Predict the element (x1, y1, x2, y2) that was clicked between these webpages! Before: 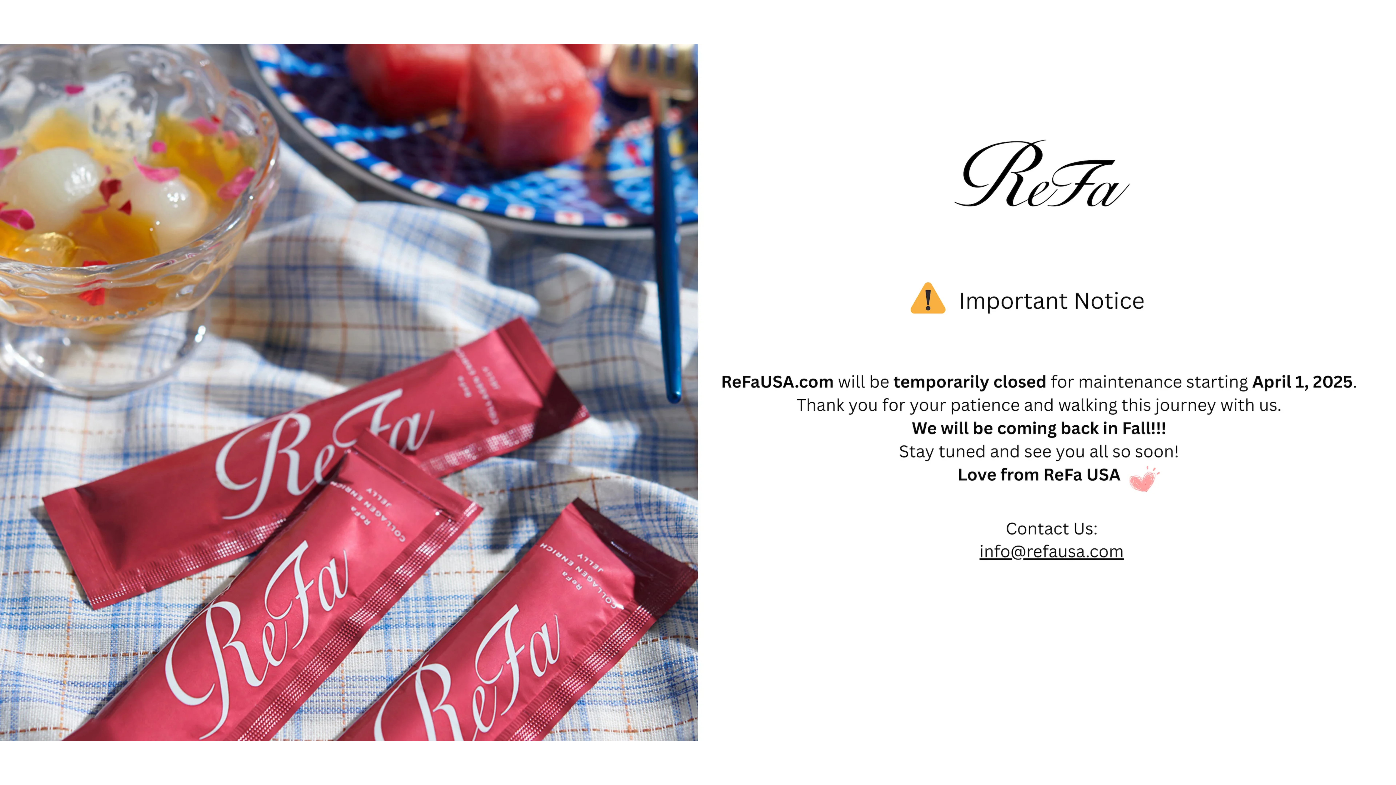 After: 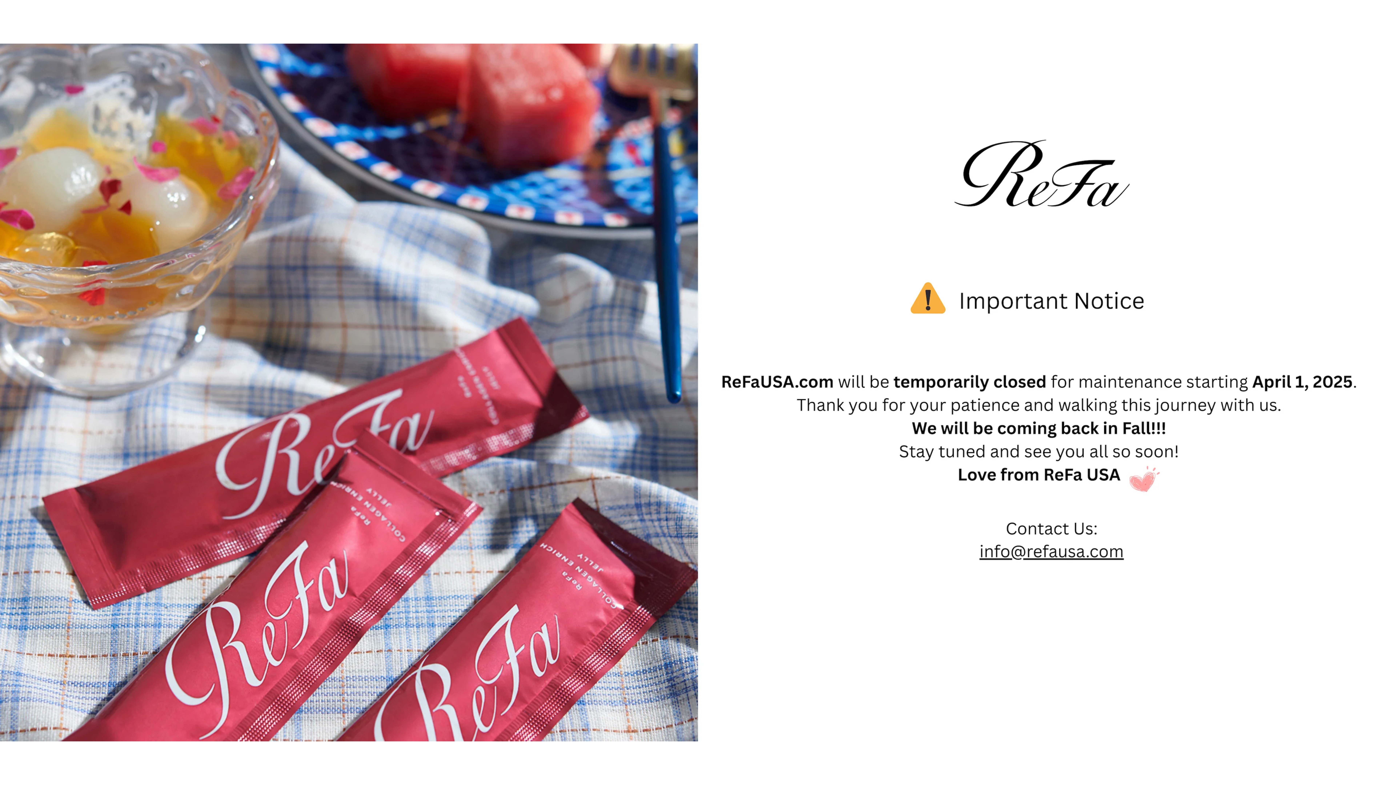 Action: bbox: (0, 388, 1396, 394)